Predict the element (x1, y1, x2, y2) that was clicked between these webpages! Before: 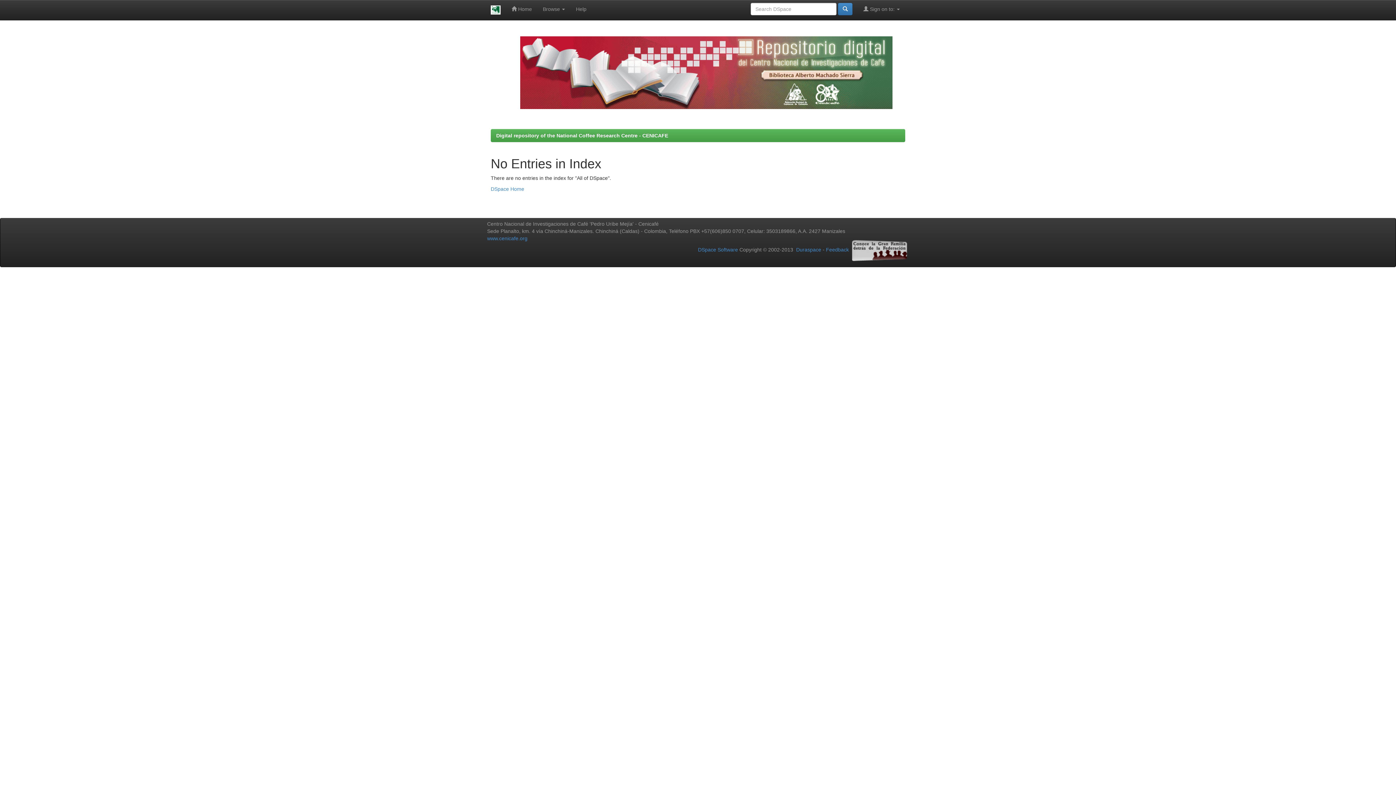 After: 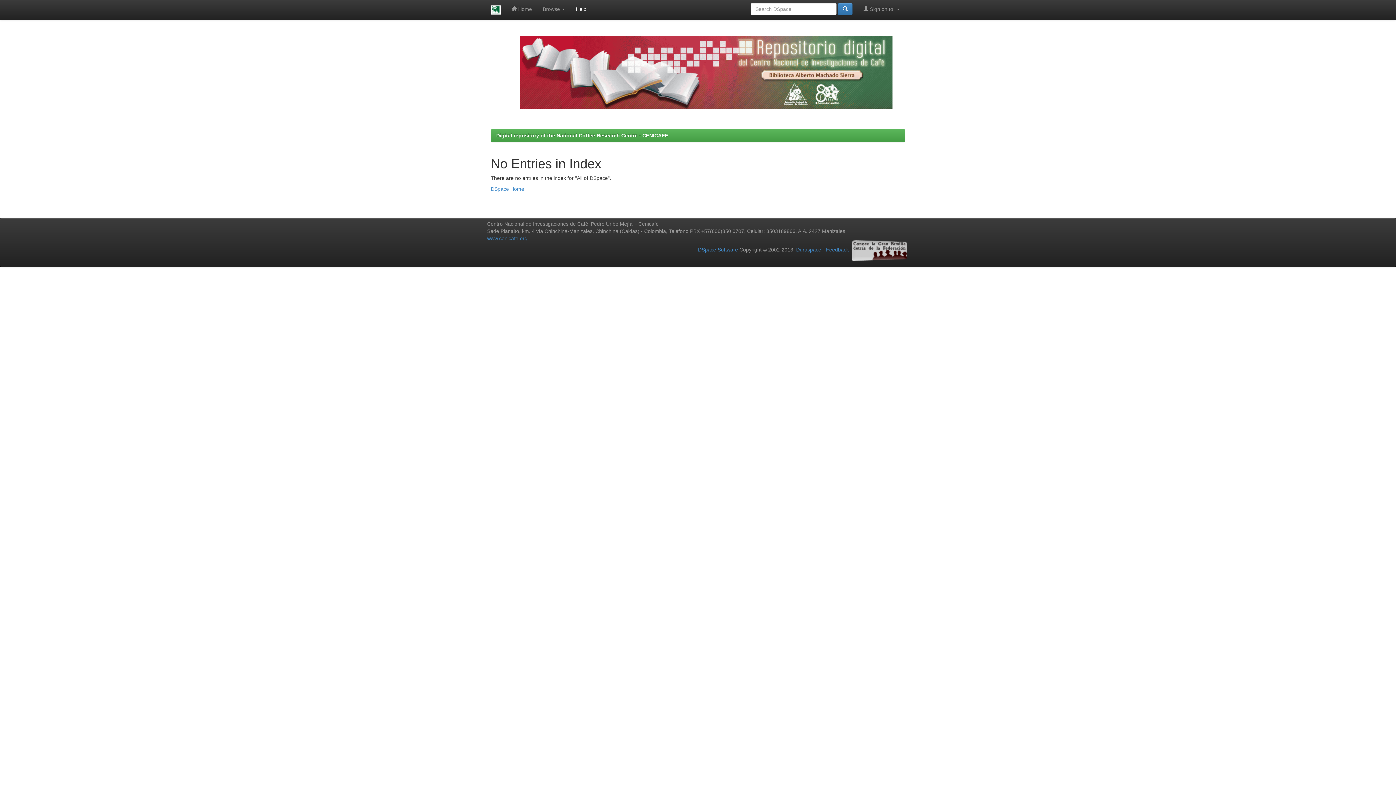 Action: label: Help bbox: (570, 0, 592, 18)